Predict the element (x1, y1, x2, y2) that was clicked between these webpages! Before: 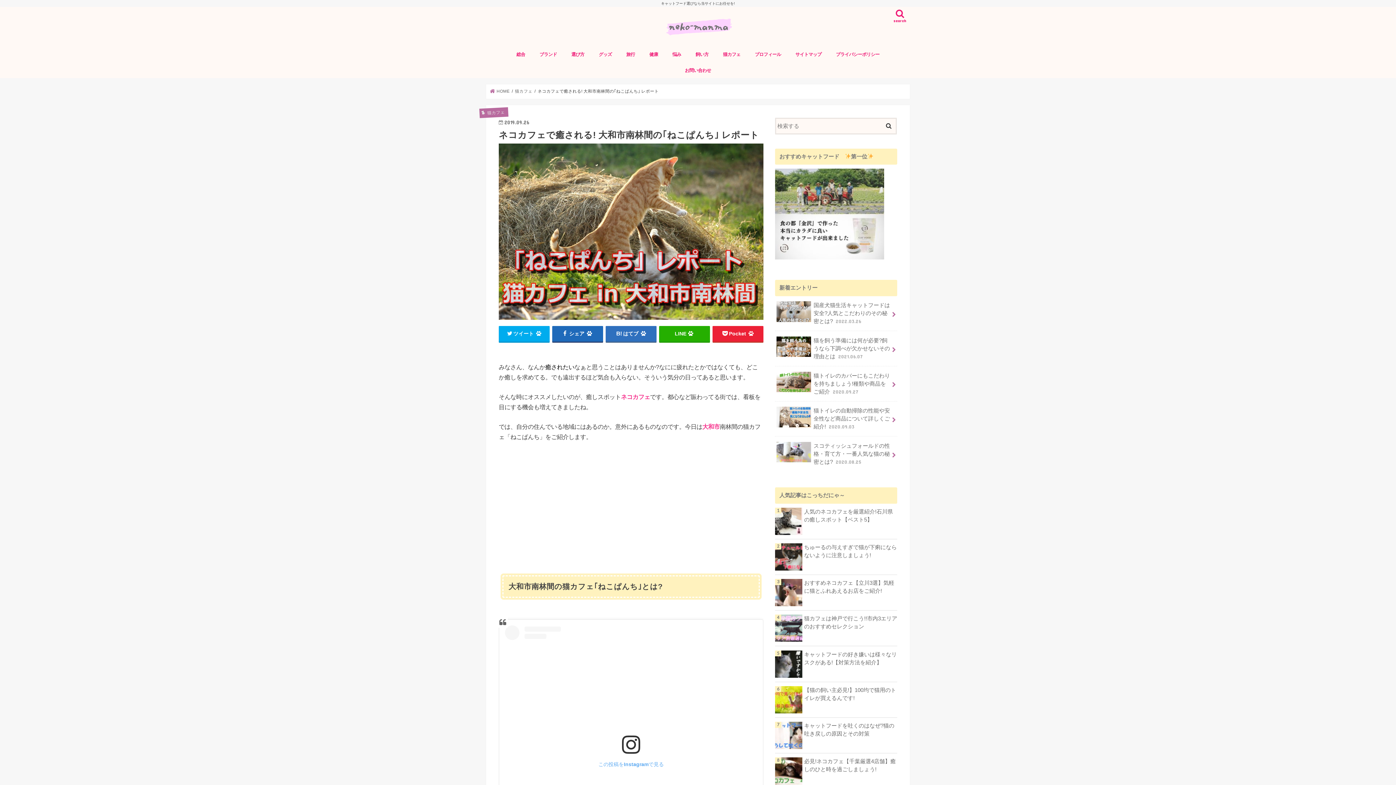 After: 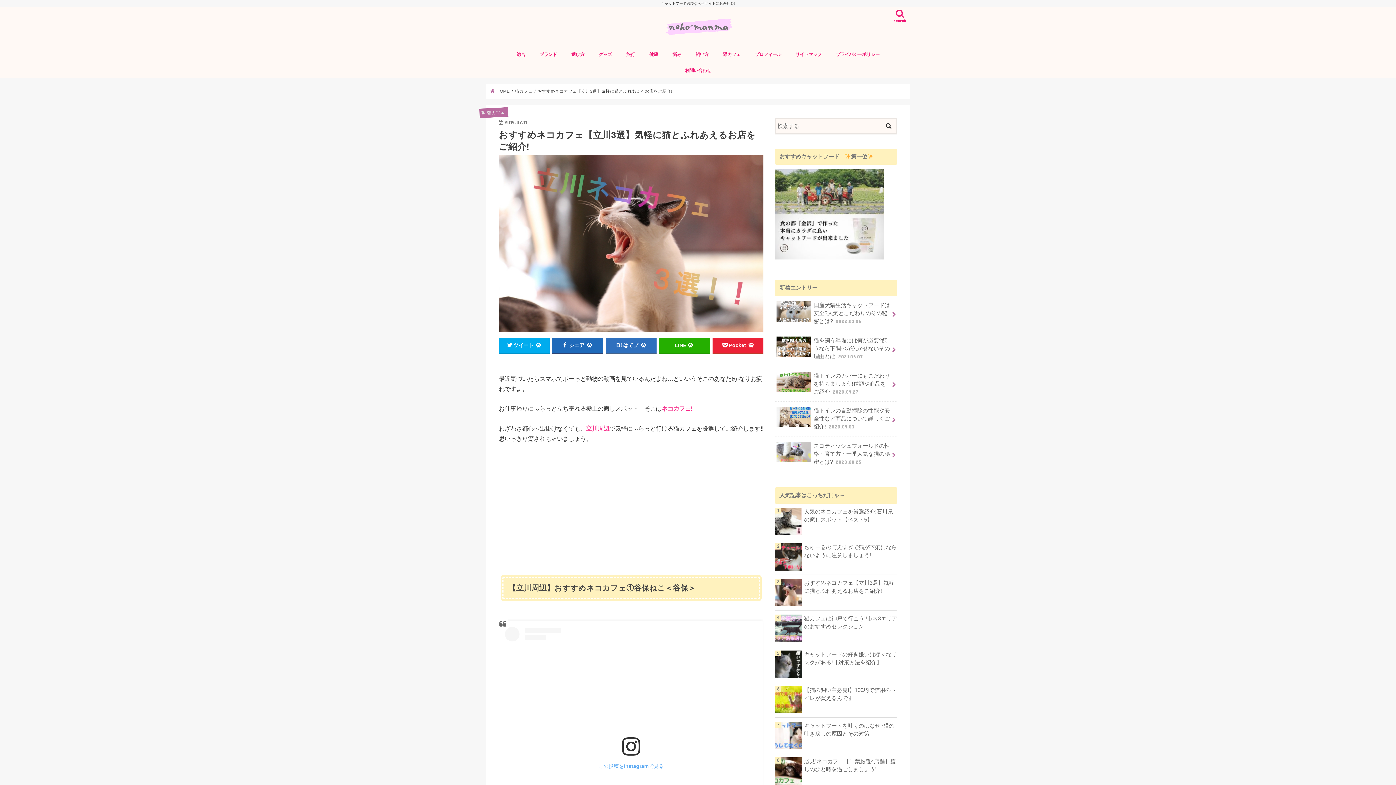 Action: bbox: (775, 579, 897, 595) label: おすすめネコカフェ【立川3選】気軽に猫とふれあえるお店をご紹介!　